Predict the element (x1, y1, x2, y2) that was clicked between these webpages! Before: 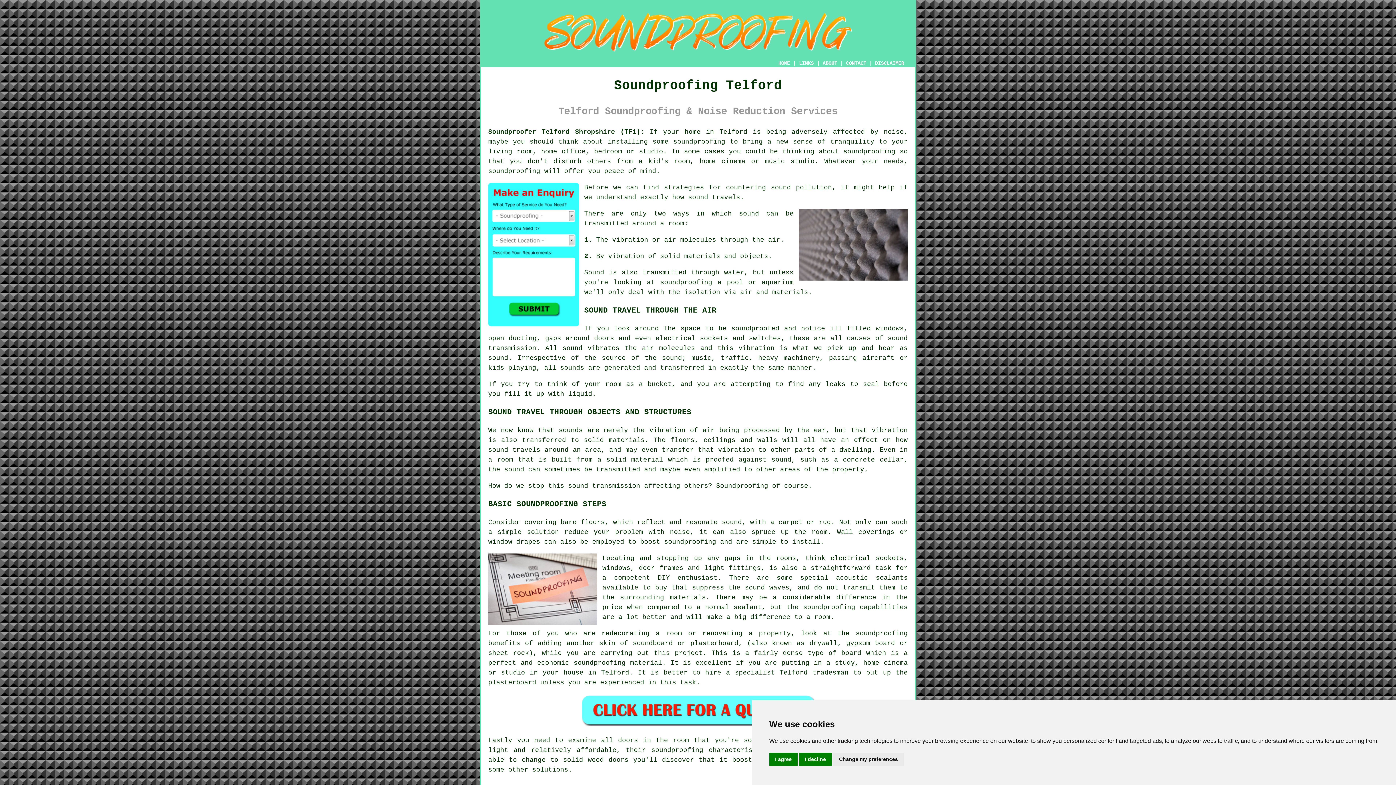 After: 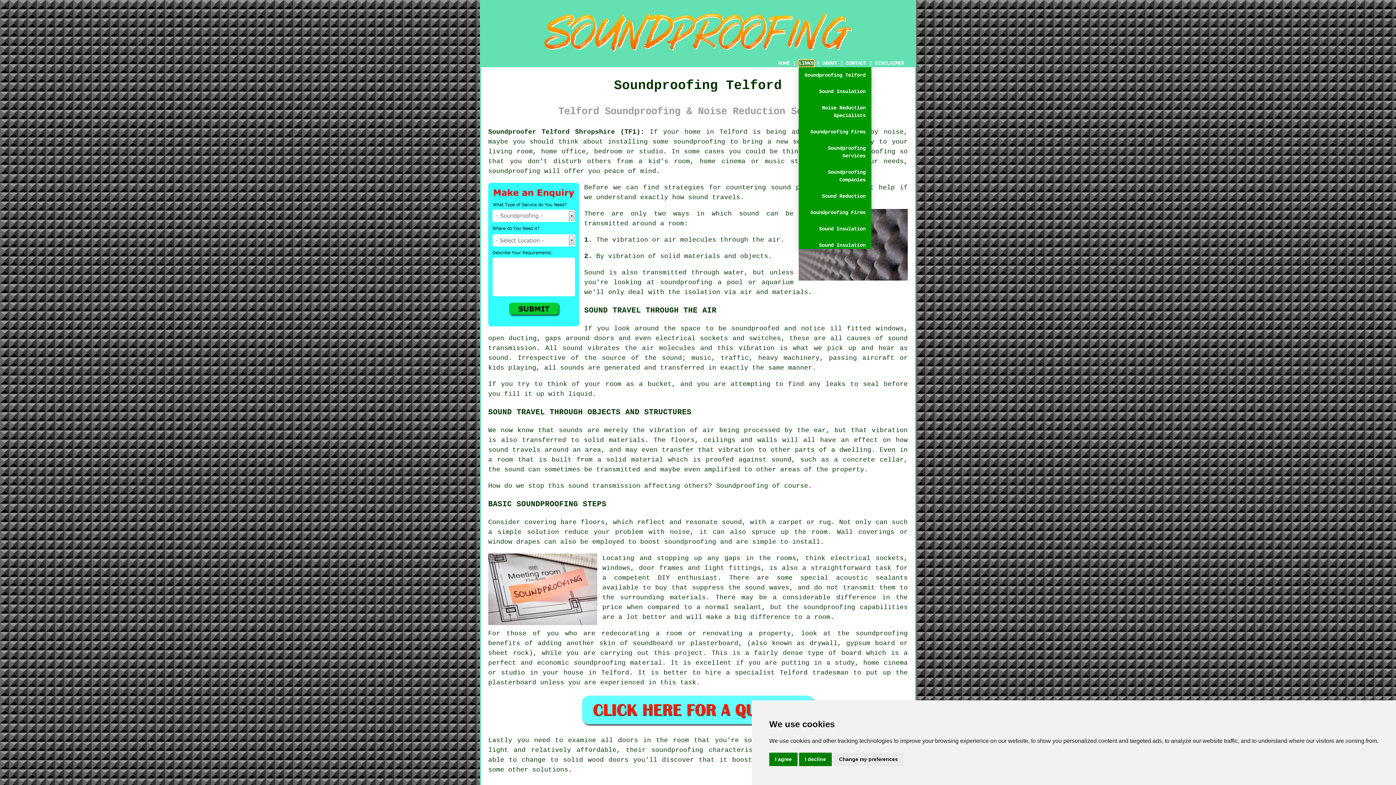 Action: label: LINKS bbox: (798, 60, 814, 66)